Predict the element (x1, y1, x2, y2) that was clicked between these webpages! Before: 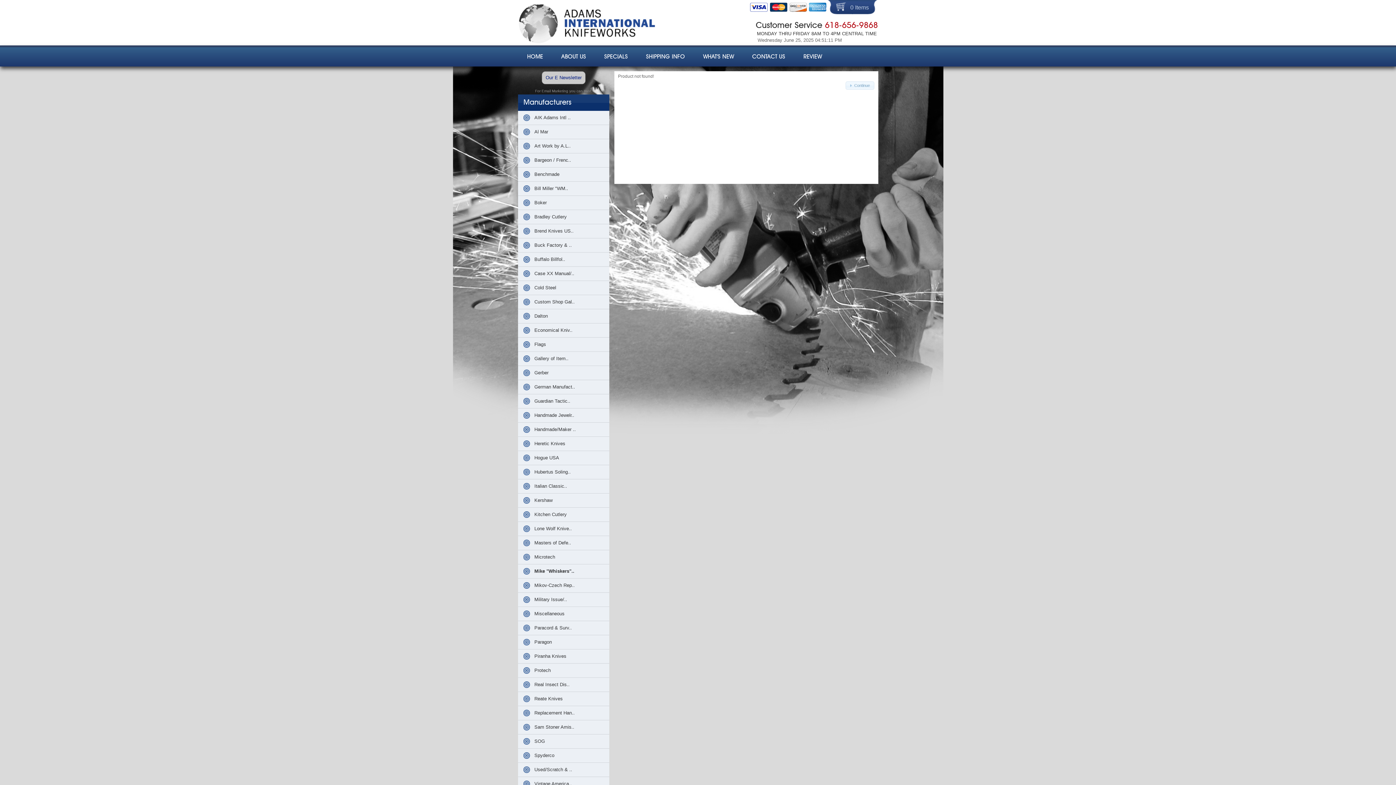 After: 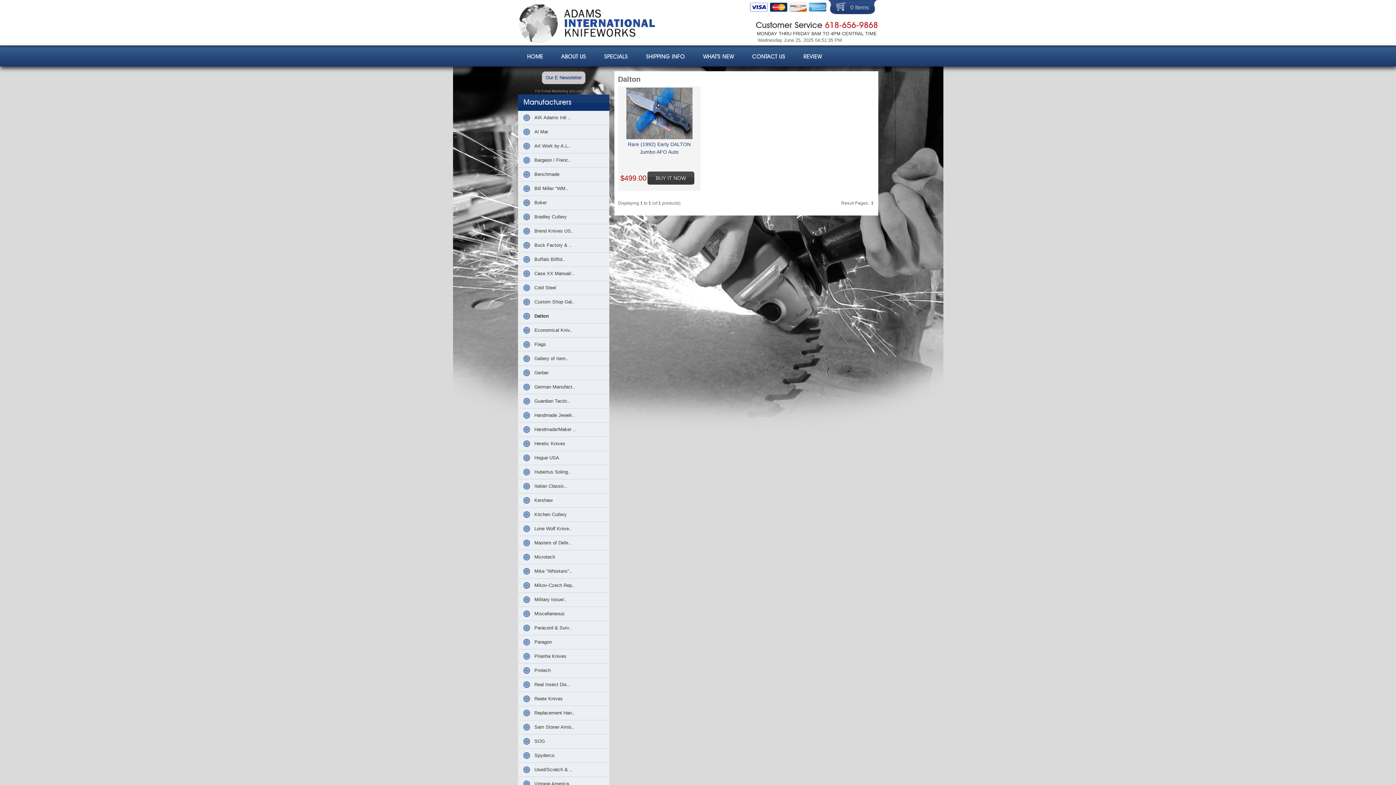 Action: label: Dalton bbox: (523, 313, 548, 319)